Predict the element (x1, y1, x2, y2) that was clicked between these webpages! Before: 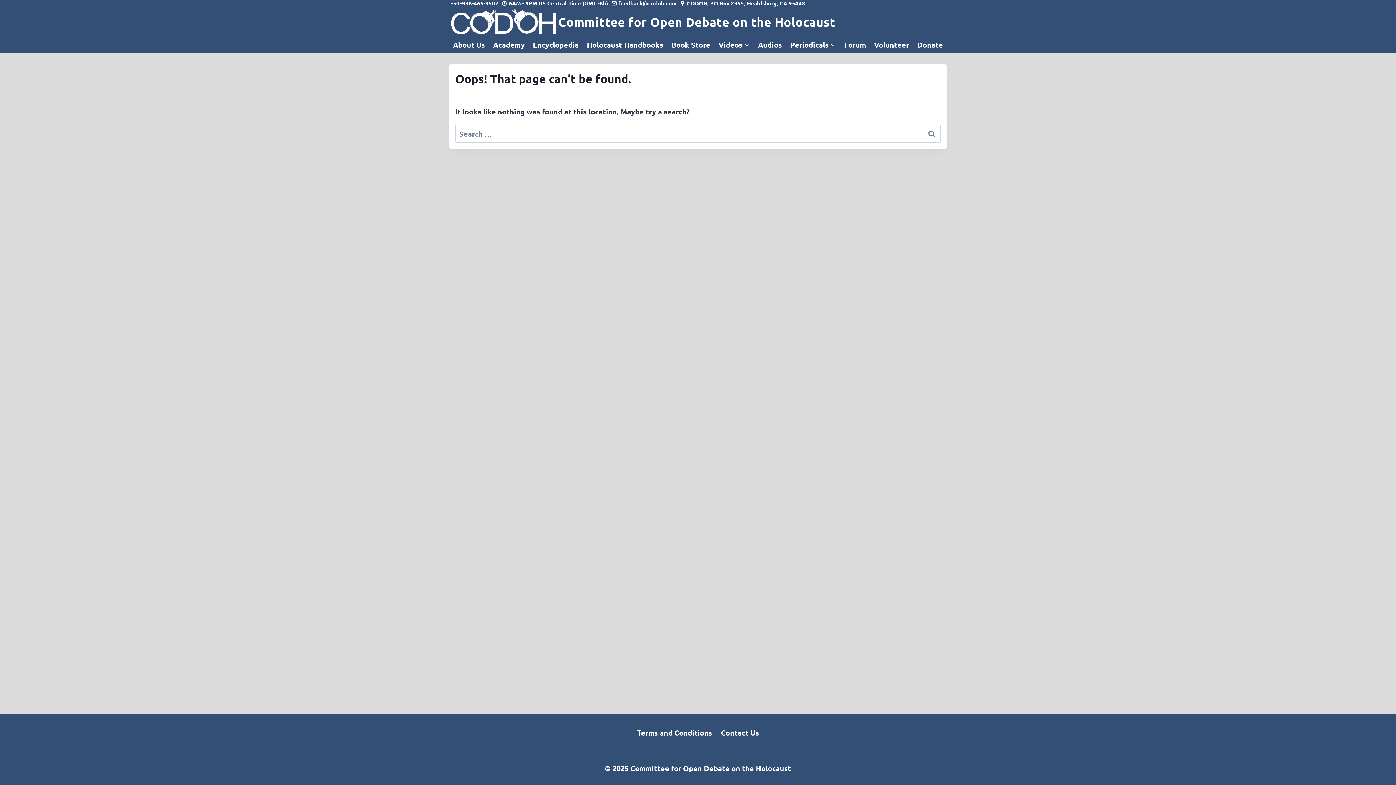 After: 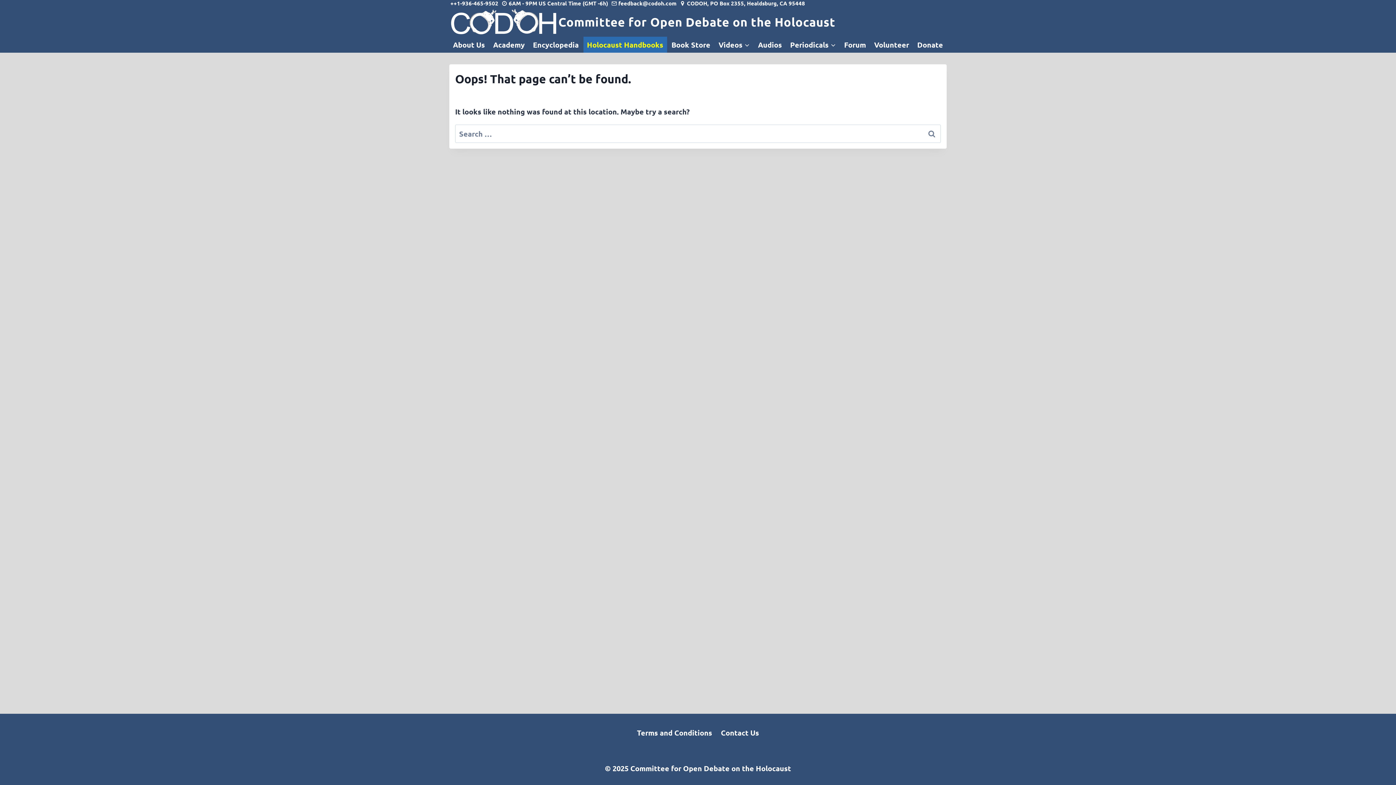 Action: bbox: (583, 36, 667, 52) label: Holocaust Handbooks